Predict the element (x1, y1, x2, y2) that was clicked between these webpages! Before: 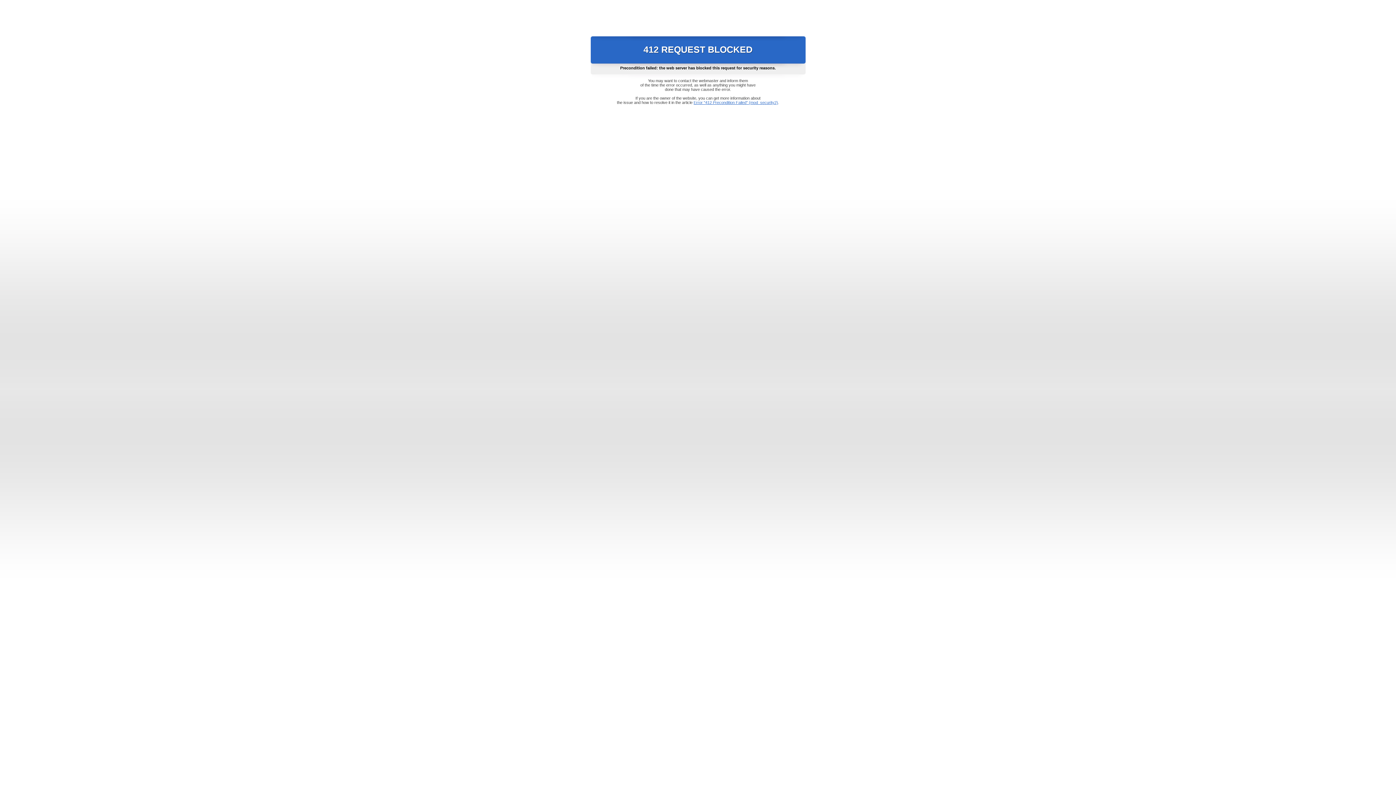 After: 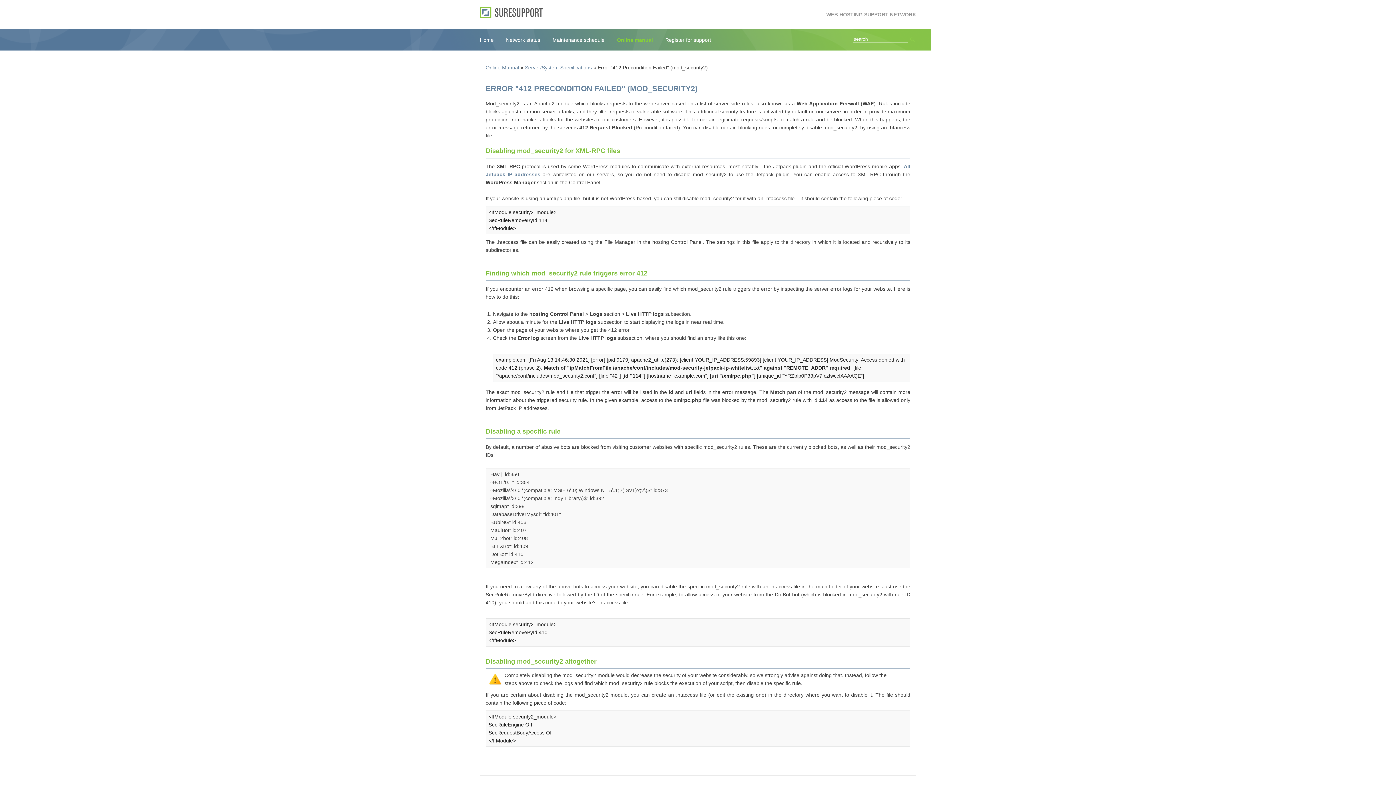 Action: label: Error "412 Precondition Failed" (mod_security2) bbox: (693, 100, 778, 104)